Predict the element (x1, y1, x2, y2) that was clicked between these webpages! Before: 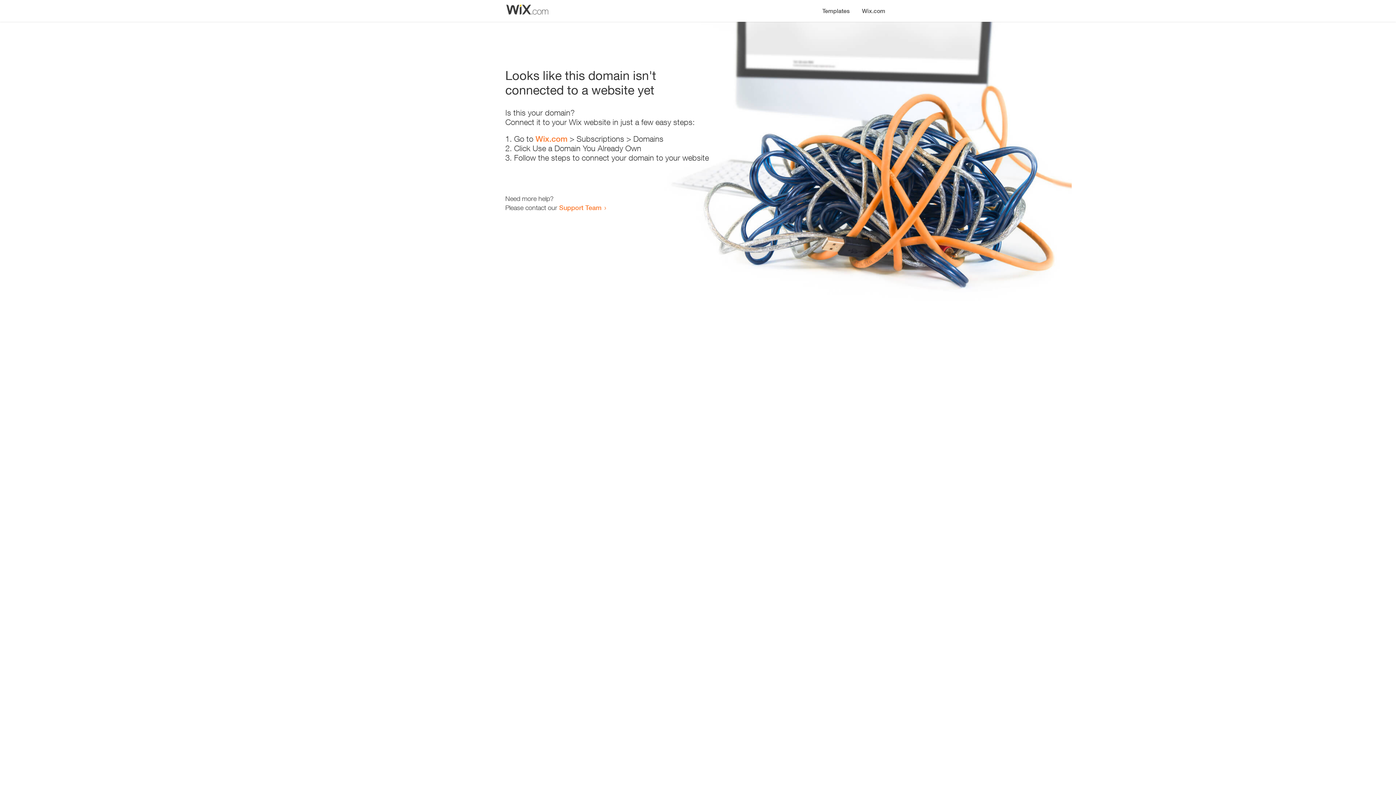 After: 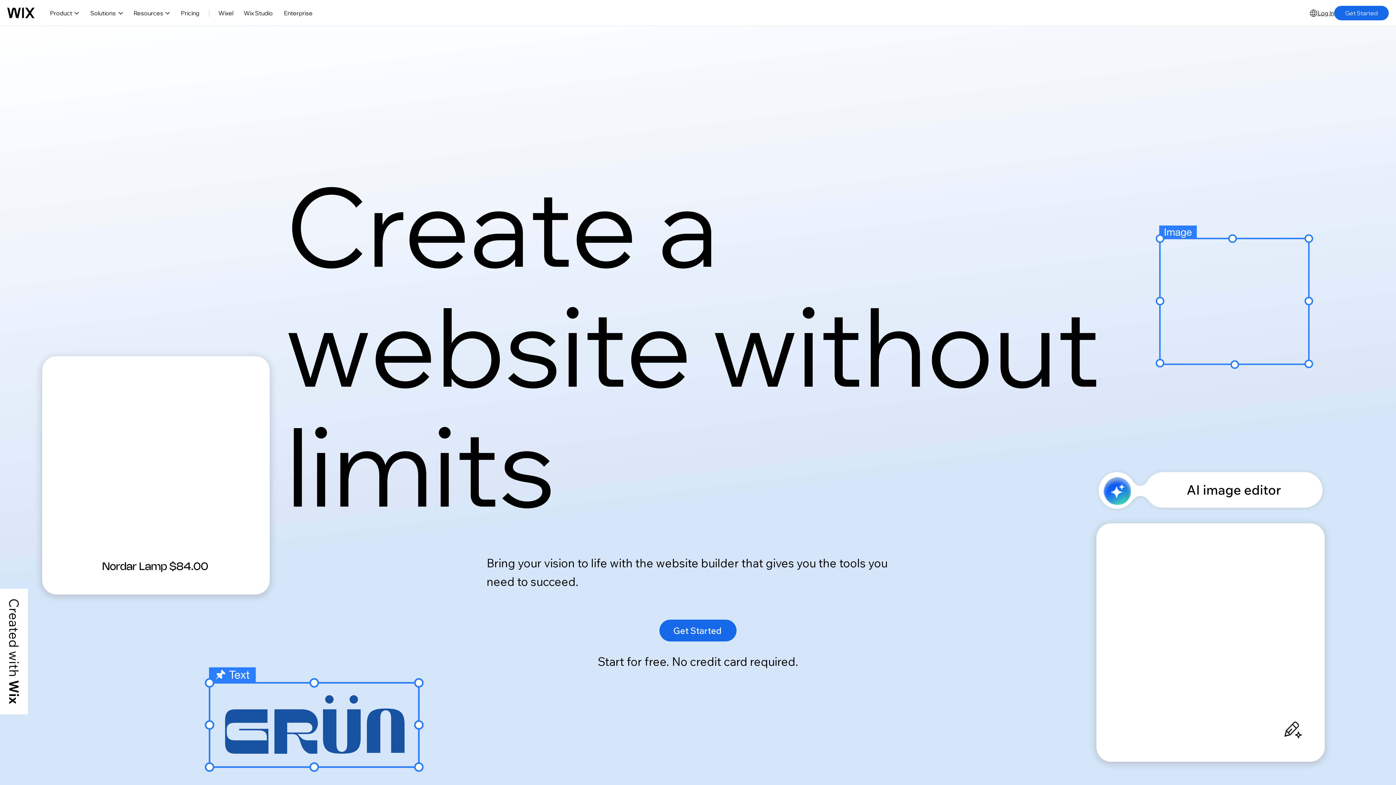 Action: label: Wix.com bbox: (535, 134, 567, 143)